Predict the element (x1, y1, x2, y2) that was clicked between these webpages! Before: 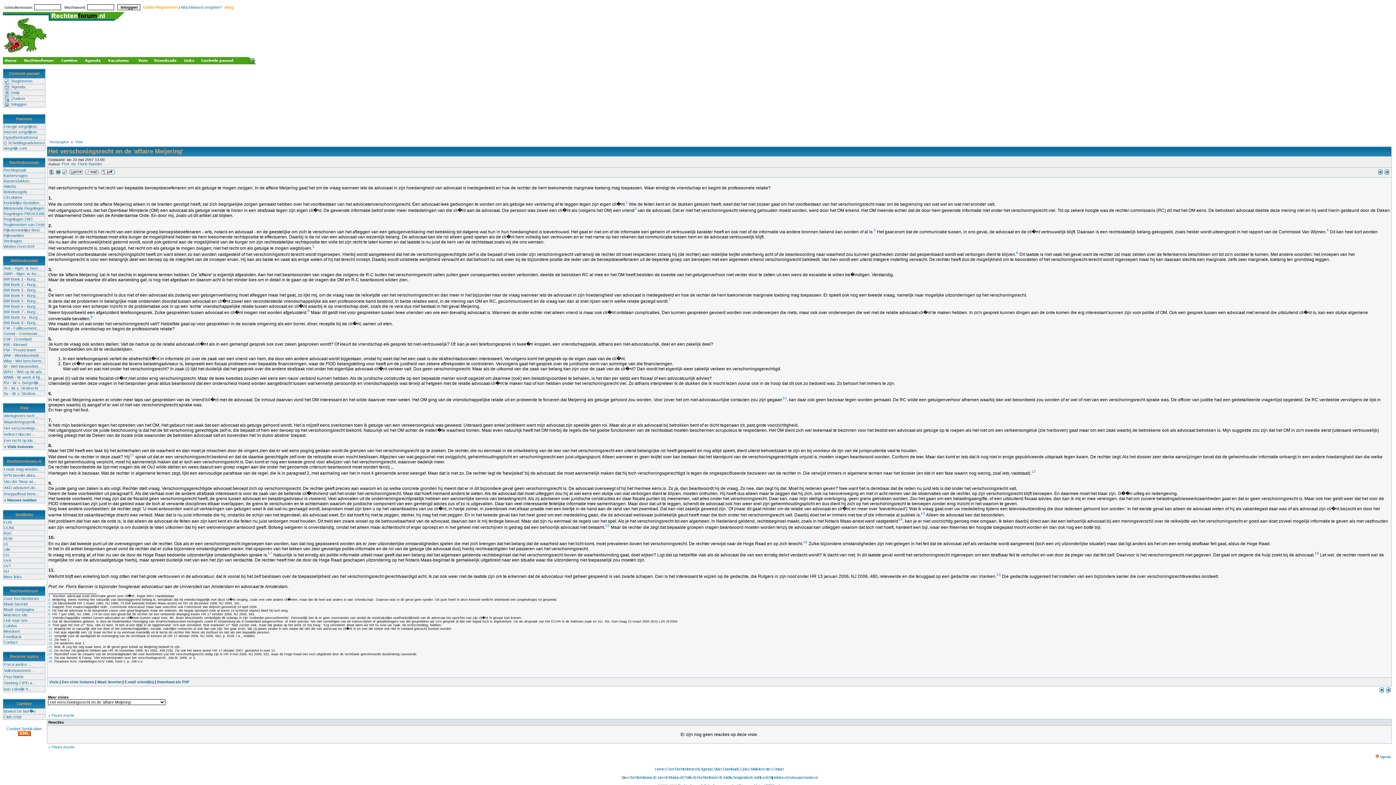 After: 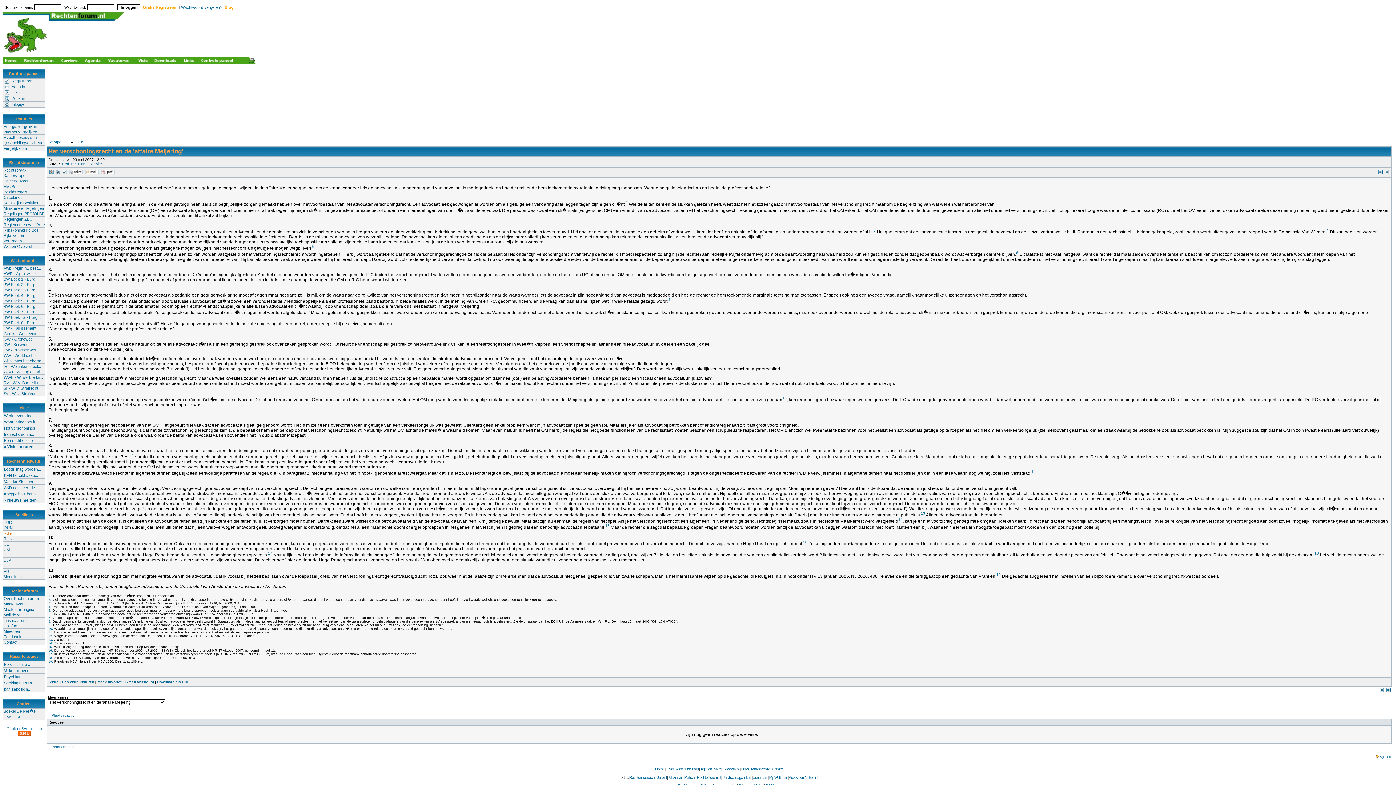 Action: label: RuG bbox: (3, 531, 12, 535)